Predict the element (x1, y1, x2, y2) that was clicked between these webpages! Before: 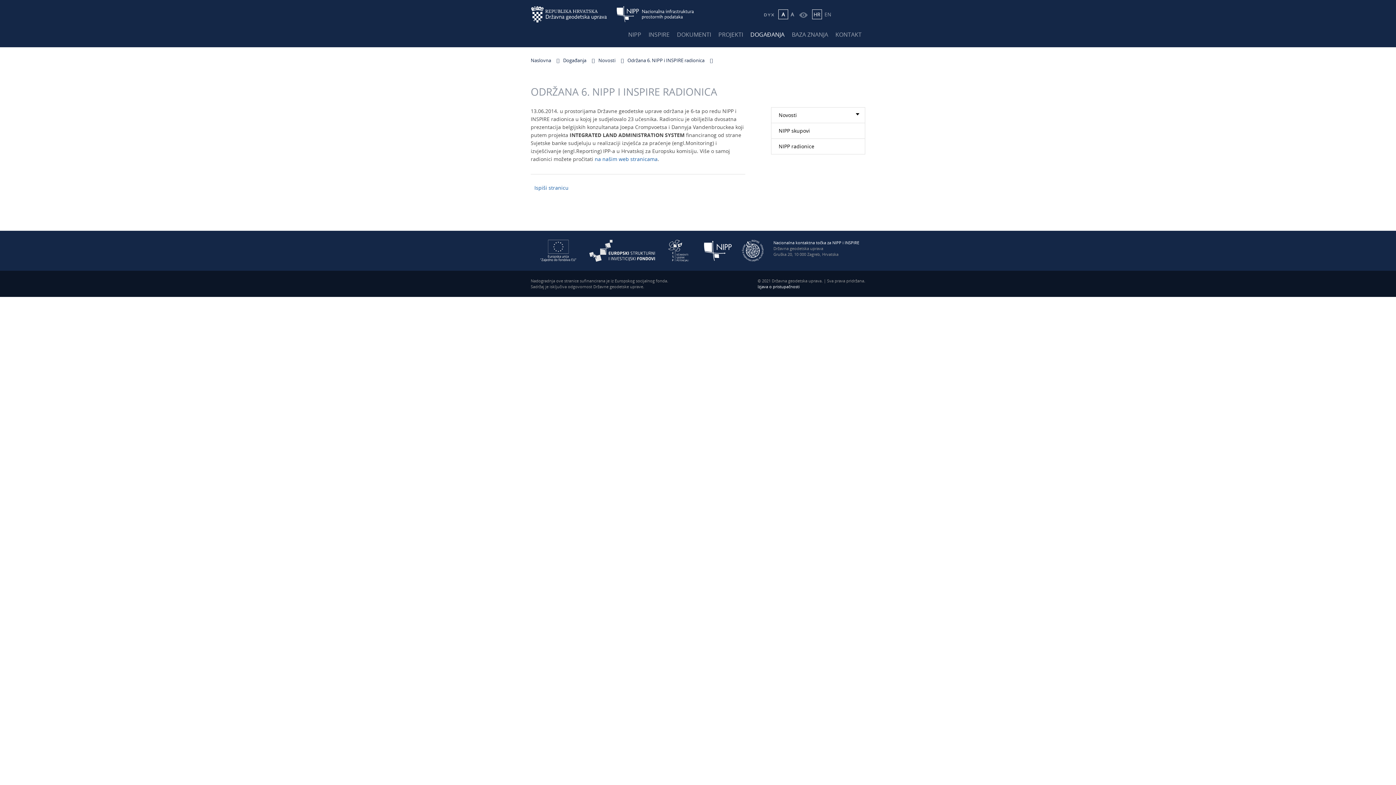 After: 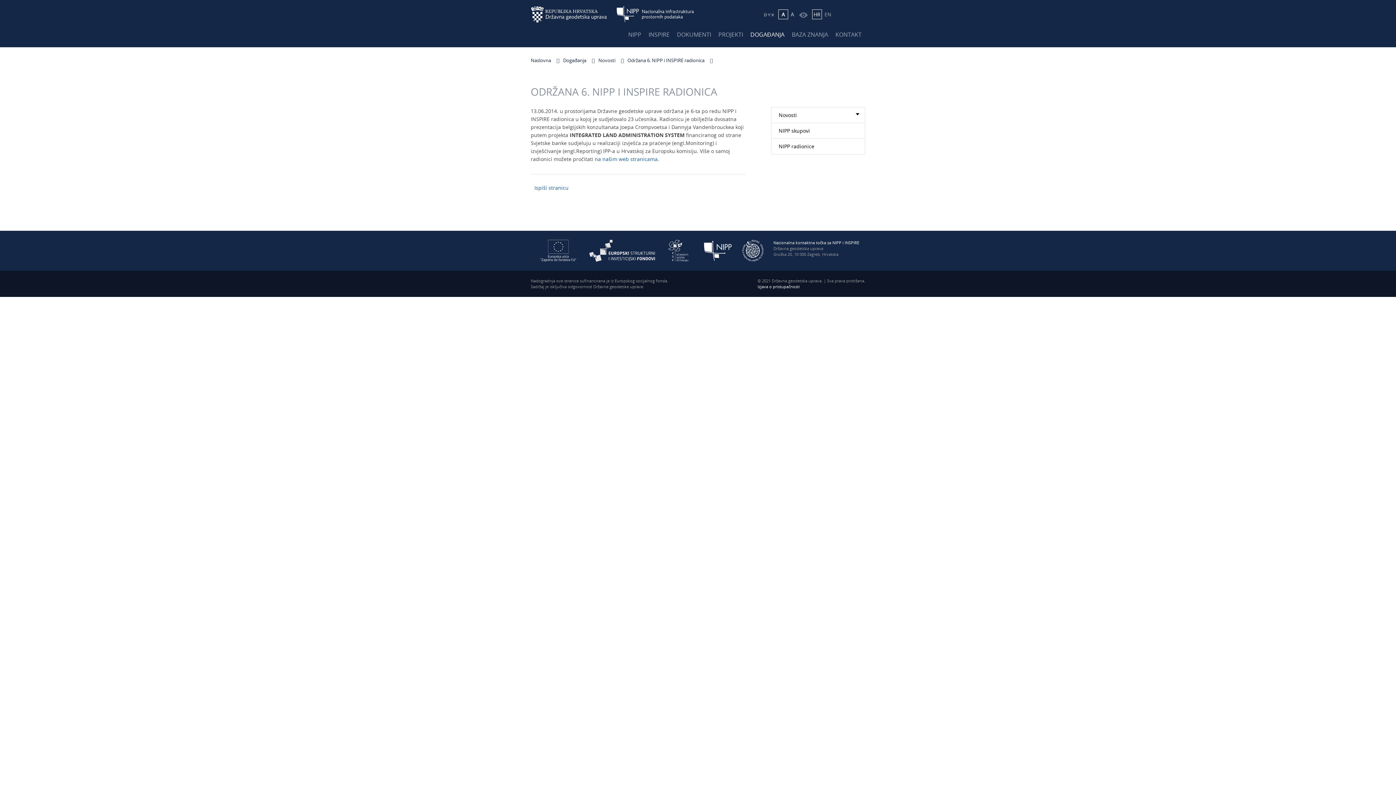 Action: label: Održana 6. NIPP i INSPIRE radionica bbox: (627, 57, 704, 63)